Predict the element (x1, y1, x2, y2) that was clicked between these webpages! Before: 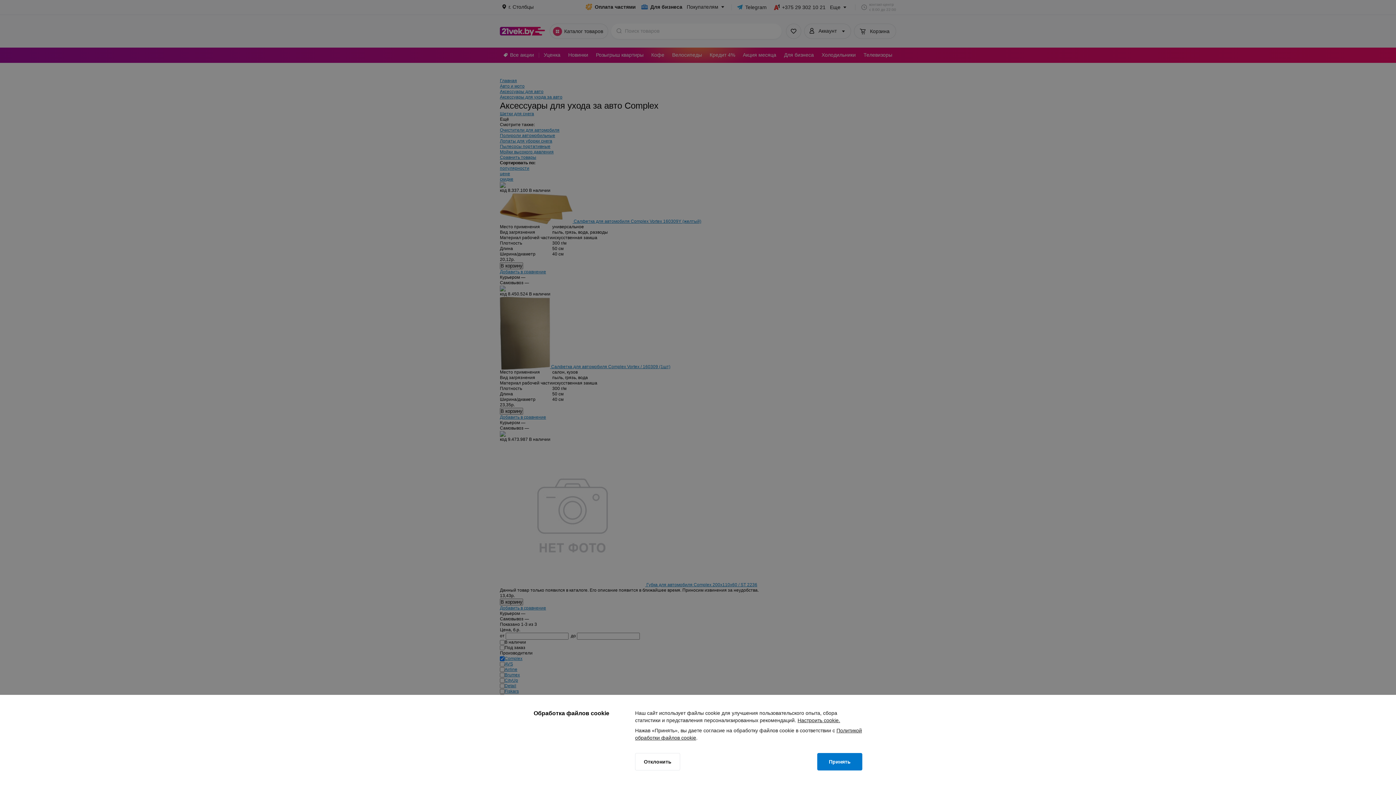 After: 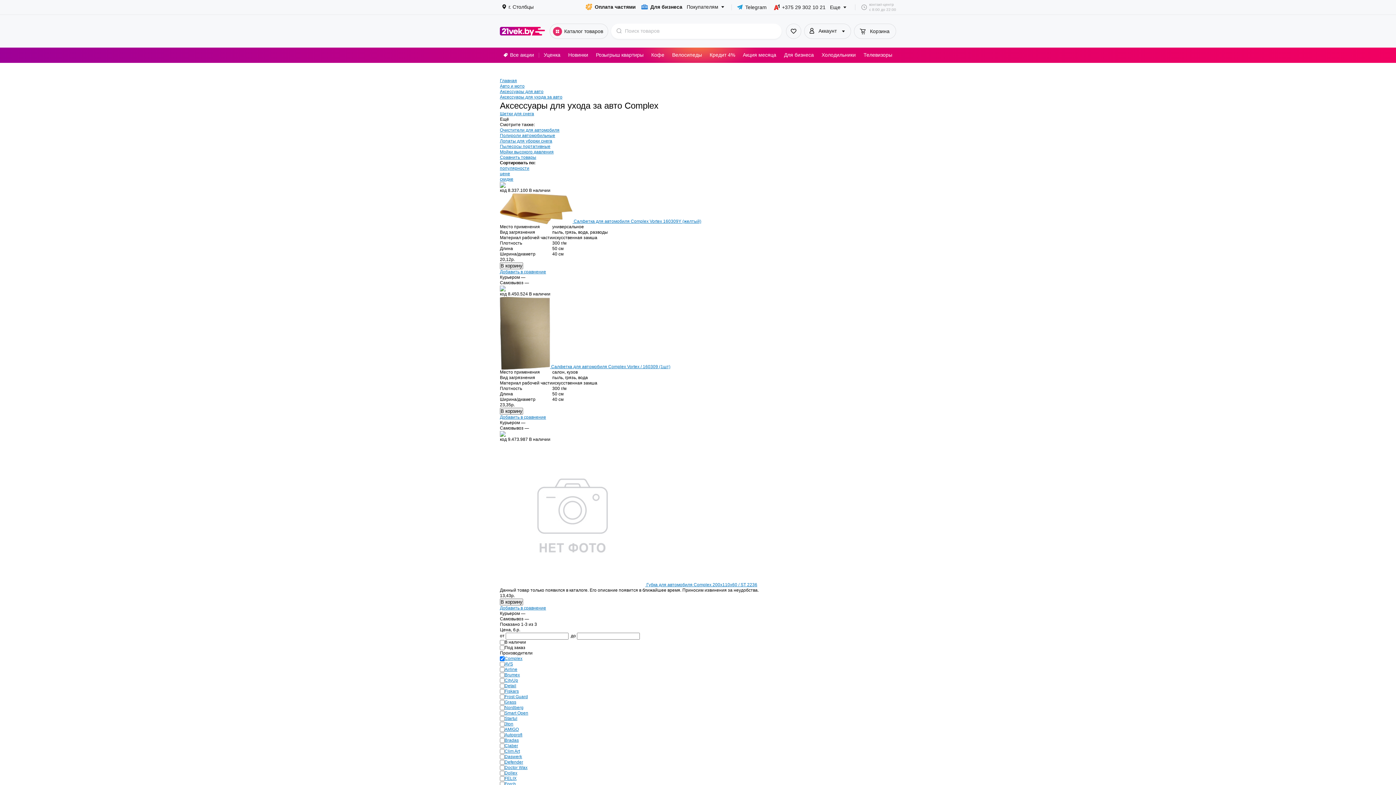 Action: label: Принять bbox: (817, 753, 862, 770)